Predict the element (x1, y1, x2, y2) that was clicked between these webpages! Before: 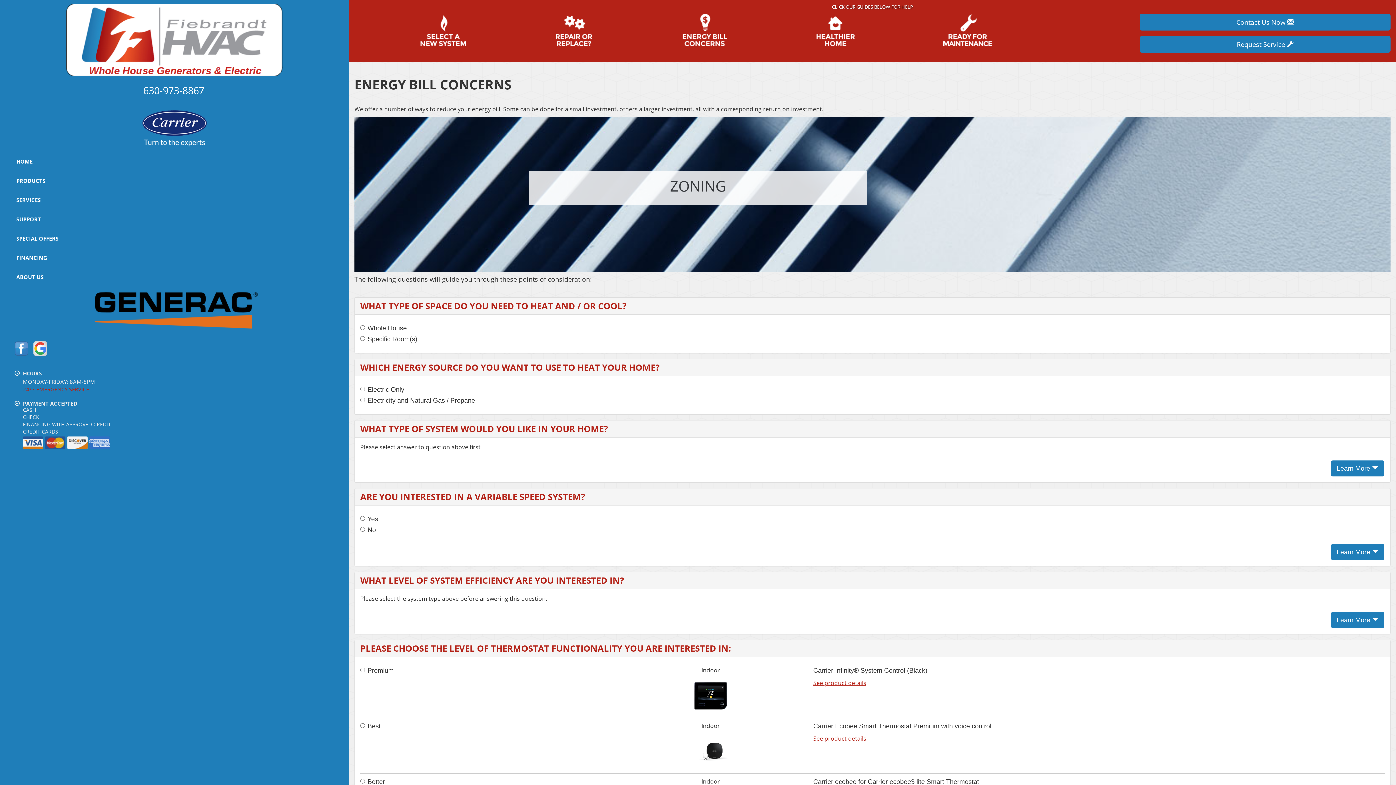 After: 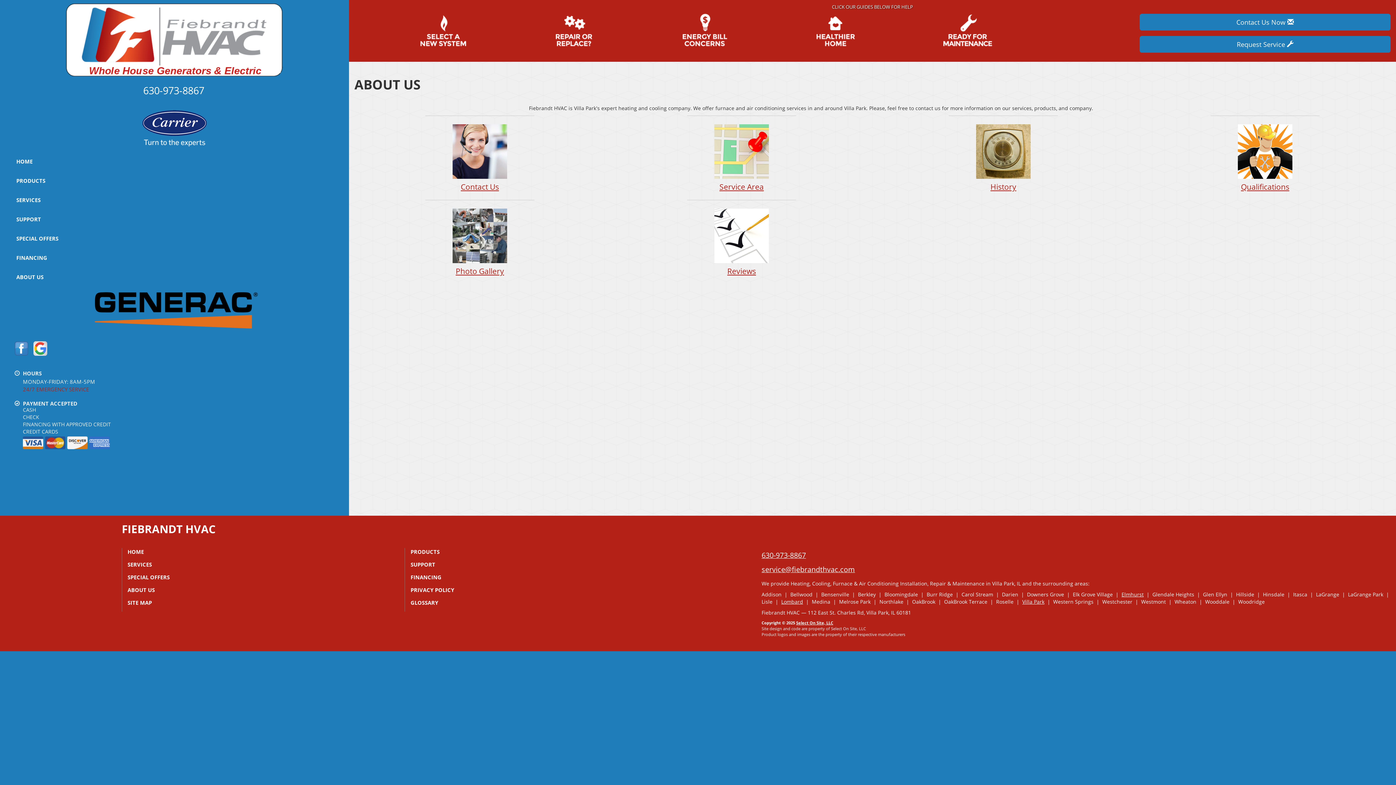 Action: label: ABOUT US bbox: (0, 267, 349, 286)